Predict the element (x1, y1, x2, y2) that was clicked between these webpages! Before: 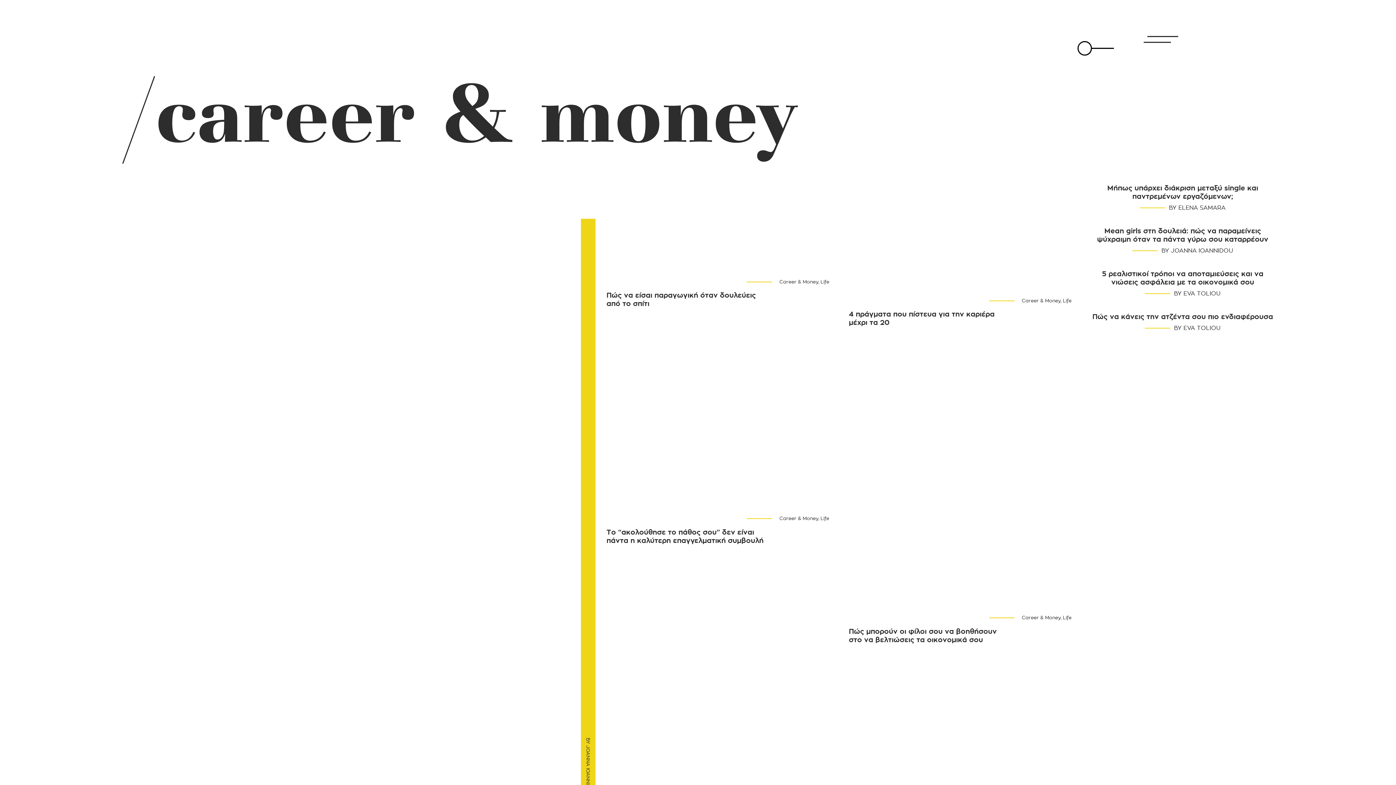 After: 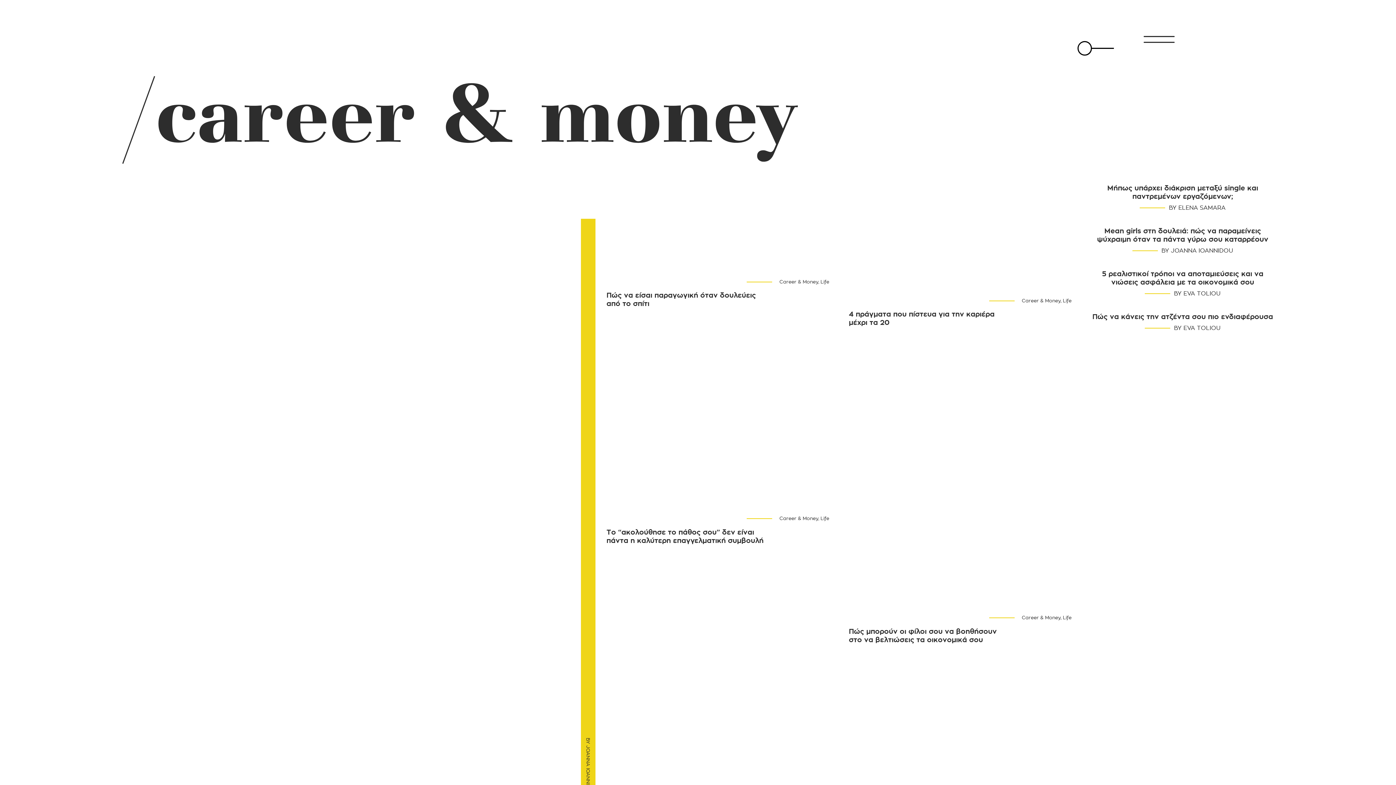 Action: label: Menu bbox: (1144, 23, 1182, 54)